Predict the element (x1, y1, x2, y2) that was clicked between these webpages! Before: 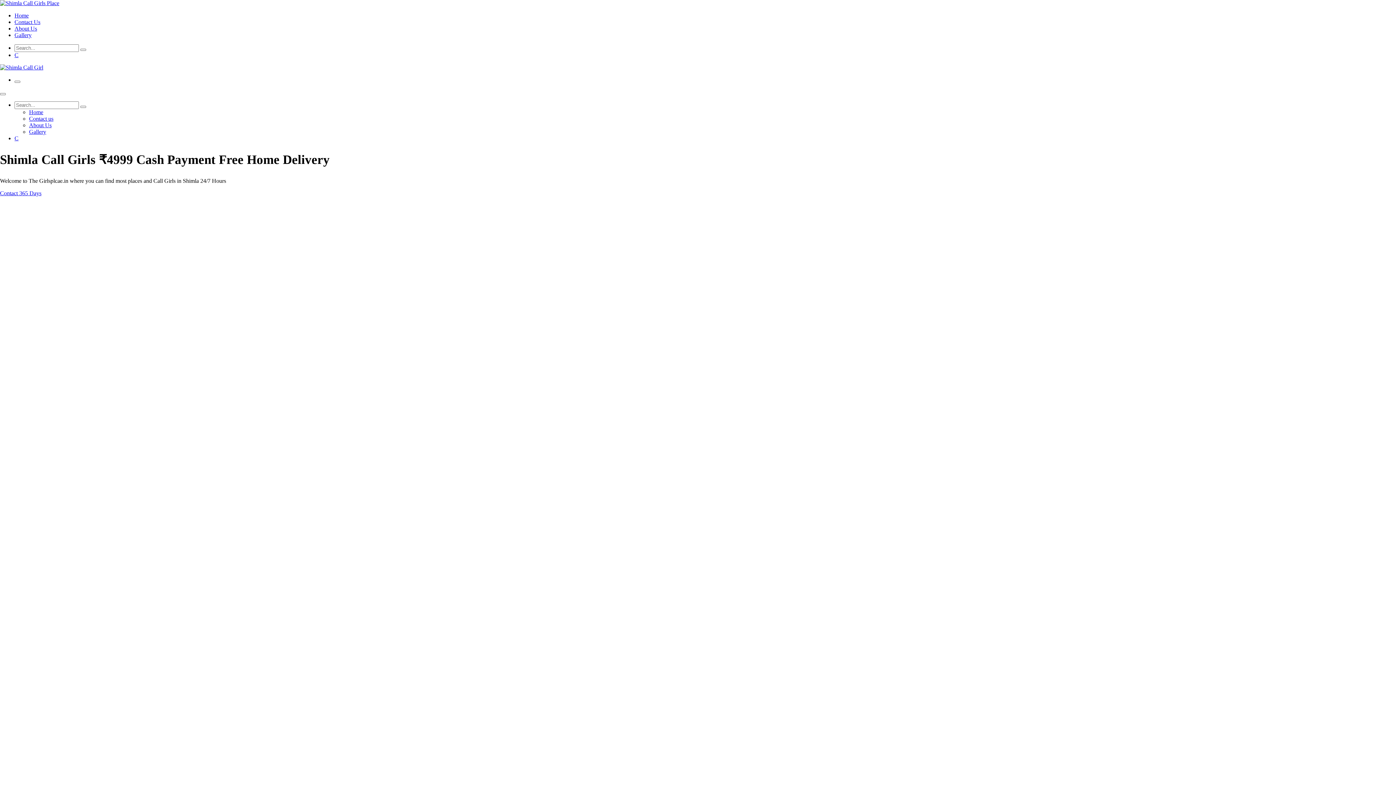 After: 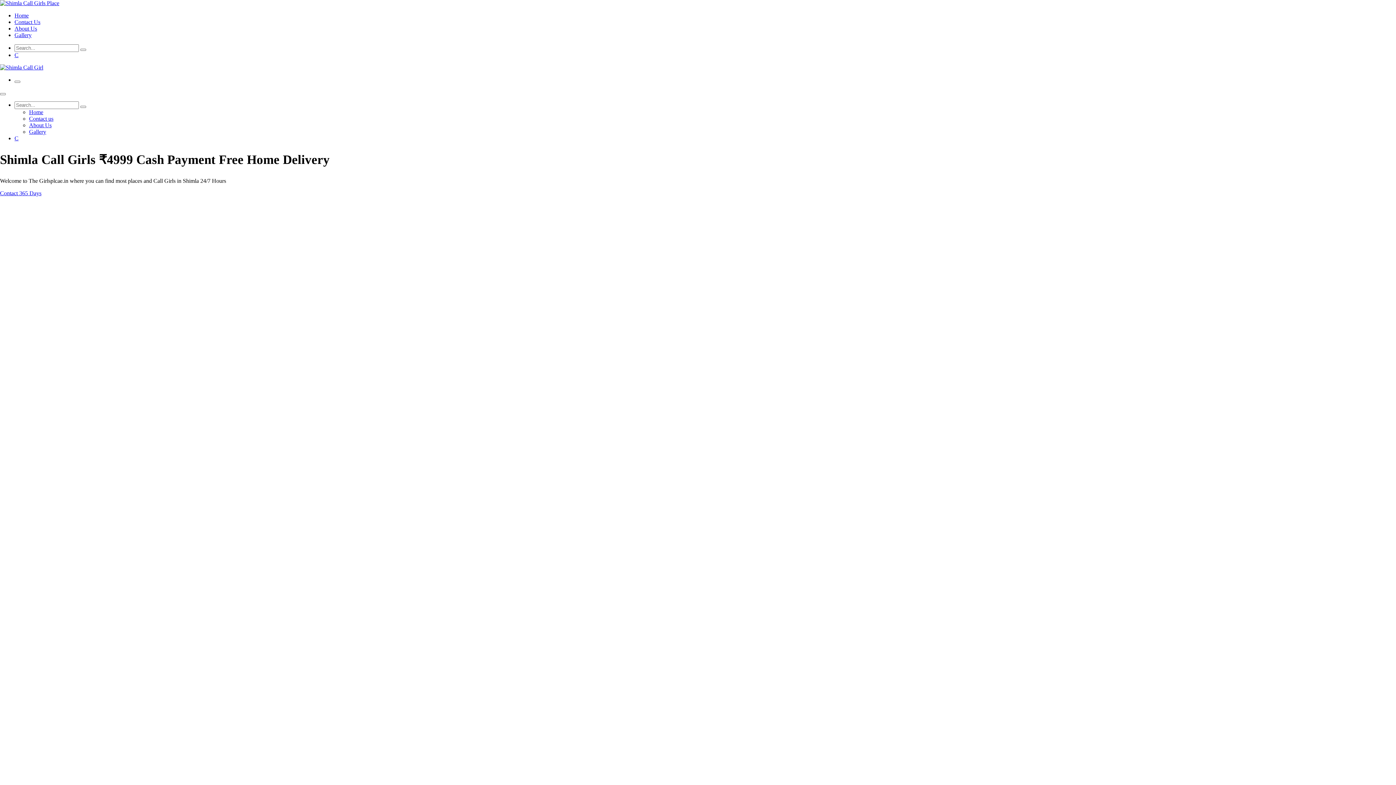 Action: label: Contact us bbox: (29, 115, 53, 121)